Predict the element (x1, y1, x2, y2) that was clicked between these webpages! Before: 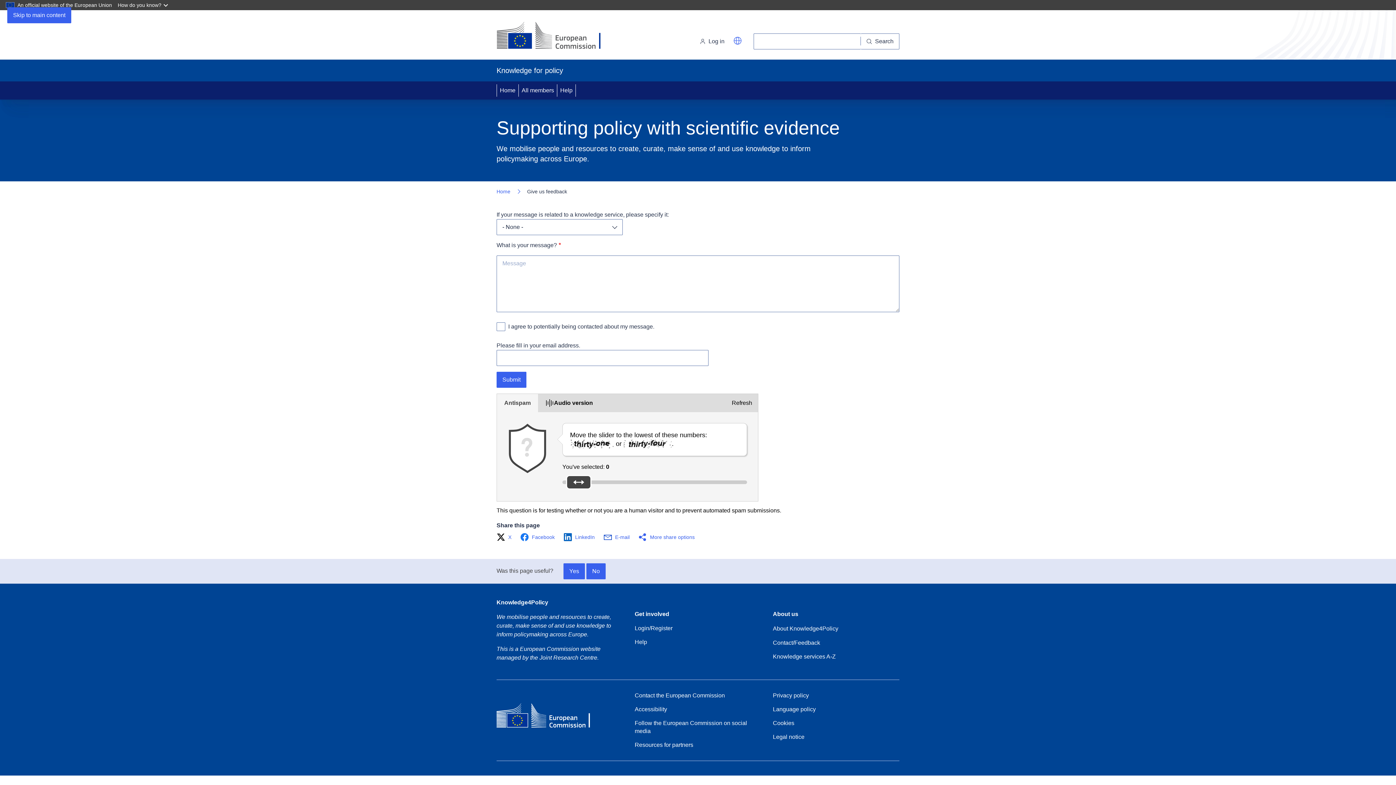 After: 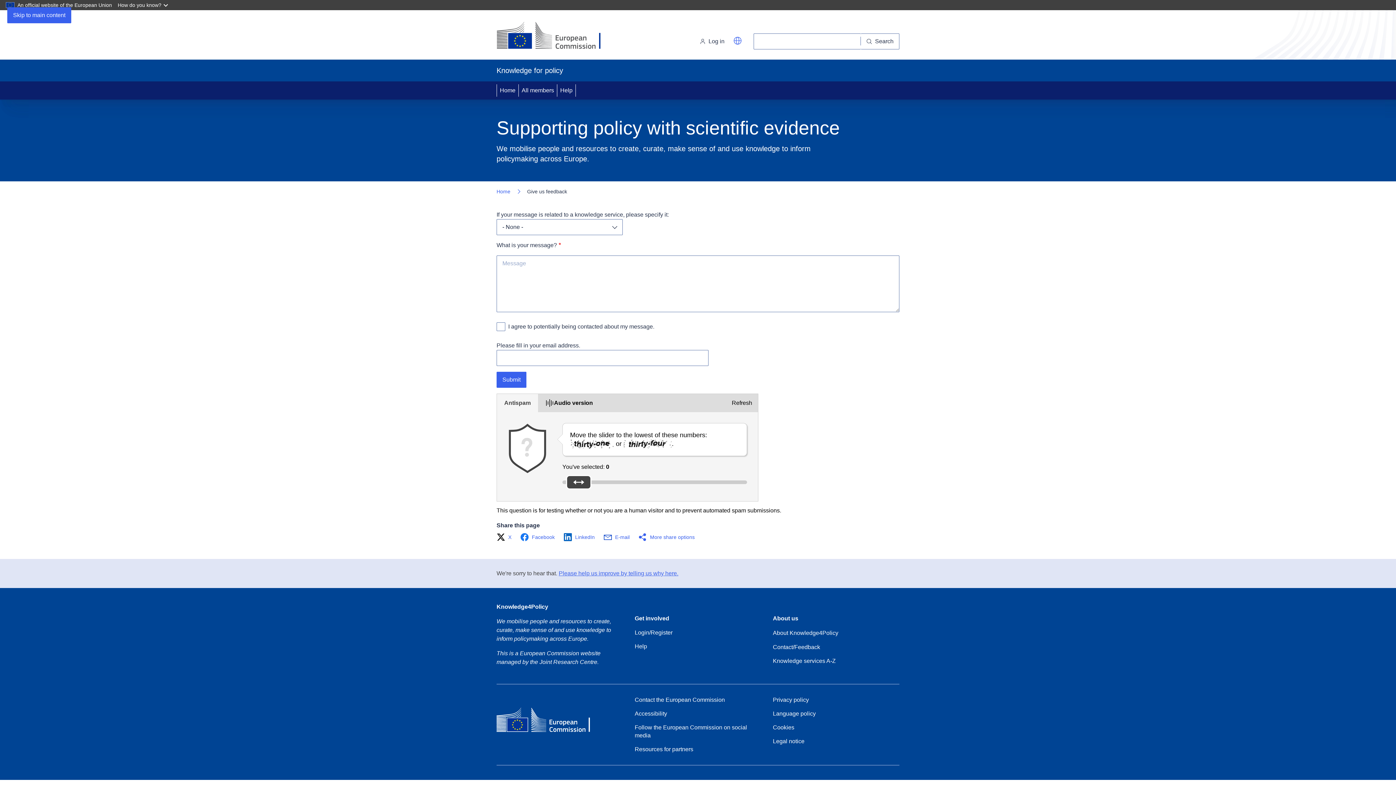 Action: bbox: (586, 563, 605, 579) label: No